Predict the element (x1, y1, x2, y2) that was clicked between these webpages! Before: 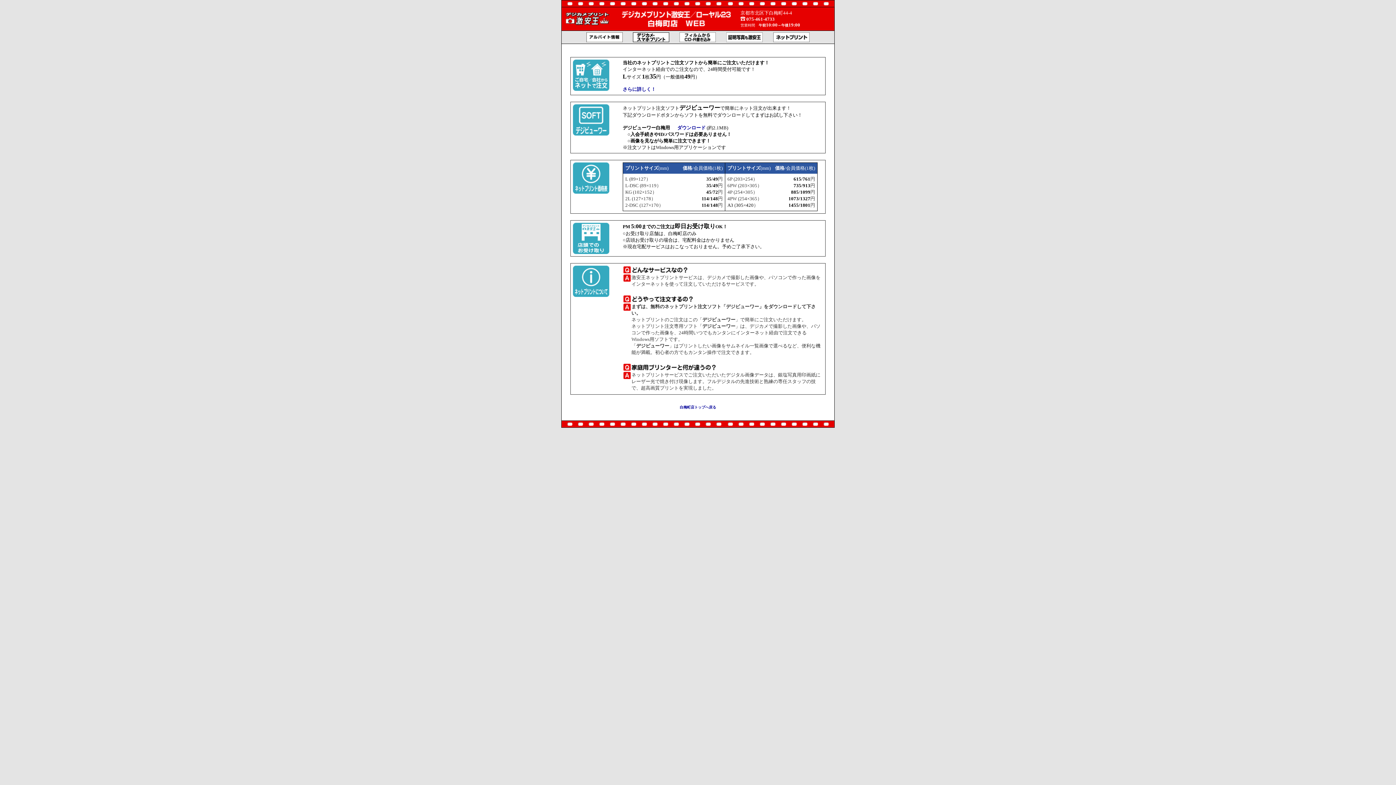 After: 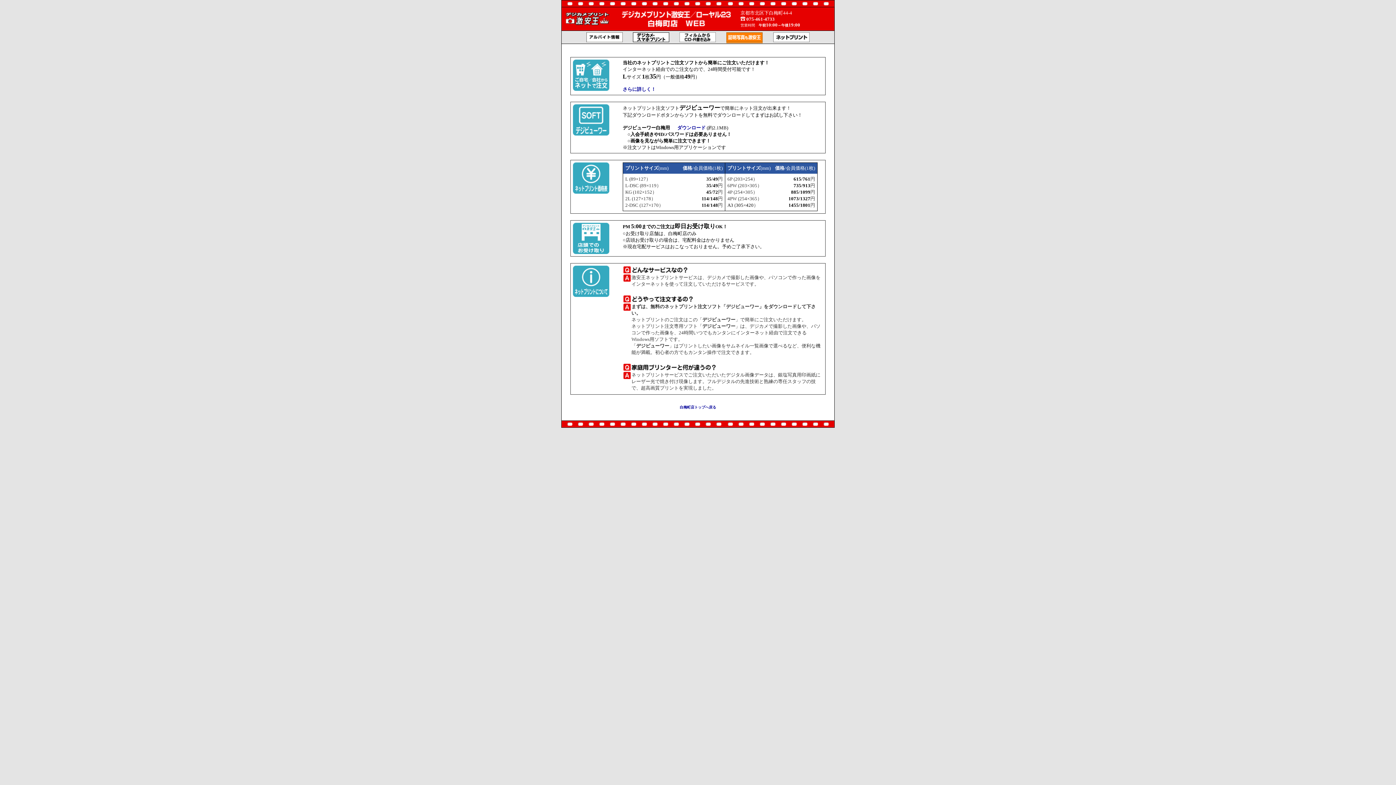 Action: bbox: (726, 37, 762, 43)